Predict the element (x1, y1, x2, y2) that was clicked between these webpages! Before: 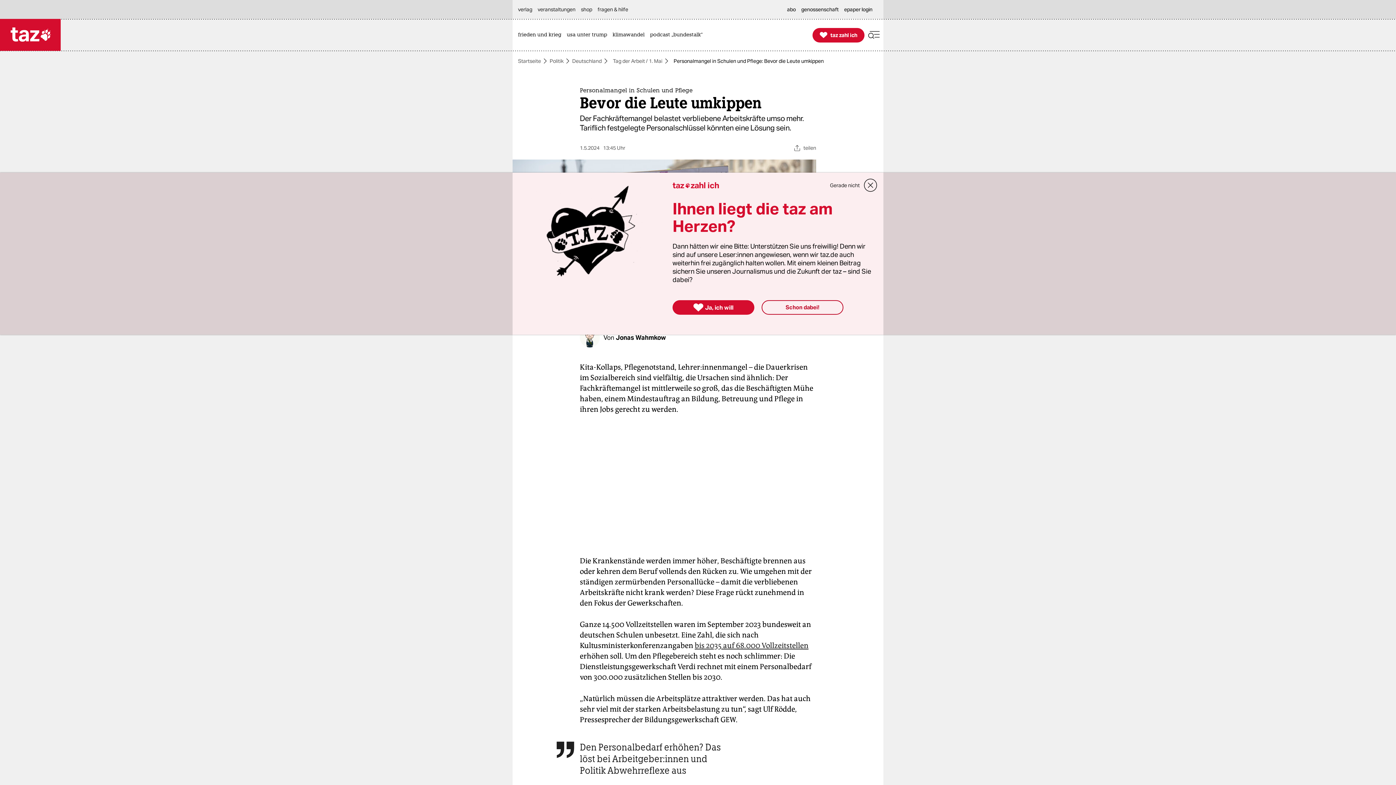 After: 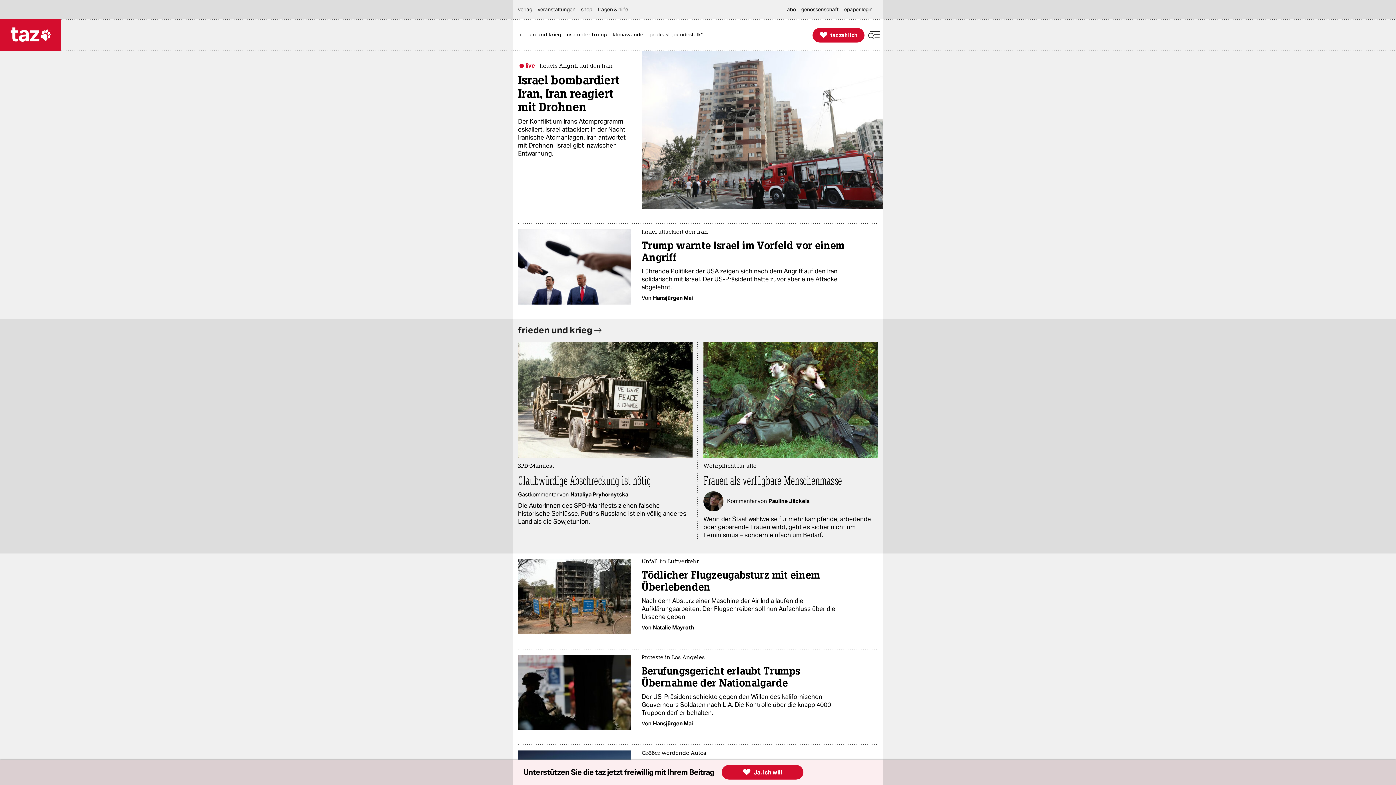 Action: bbox: (0, 18, 60, 50)